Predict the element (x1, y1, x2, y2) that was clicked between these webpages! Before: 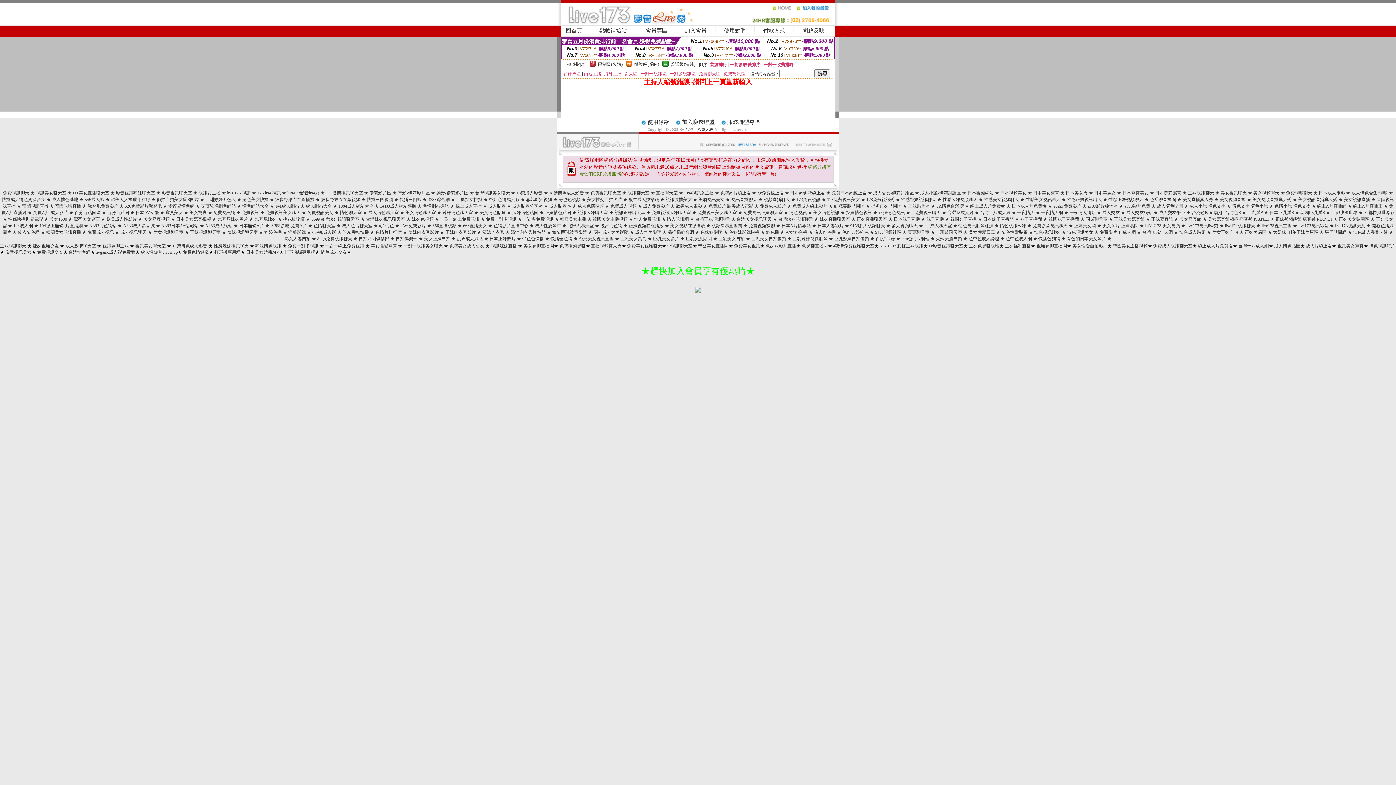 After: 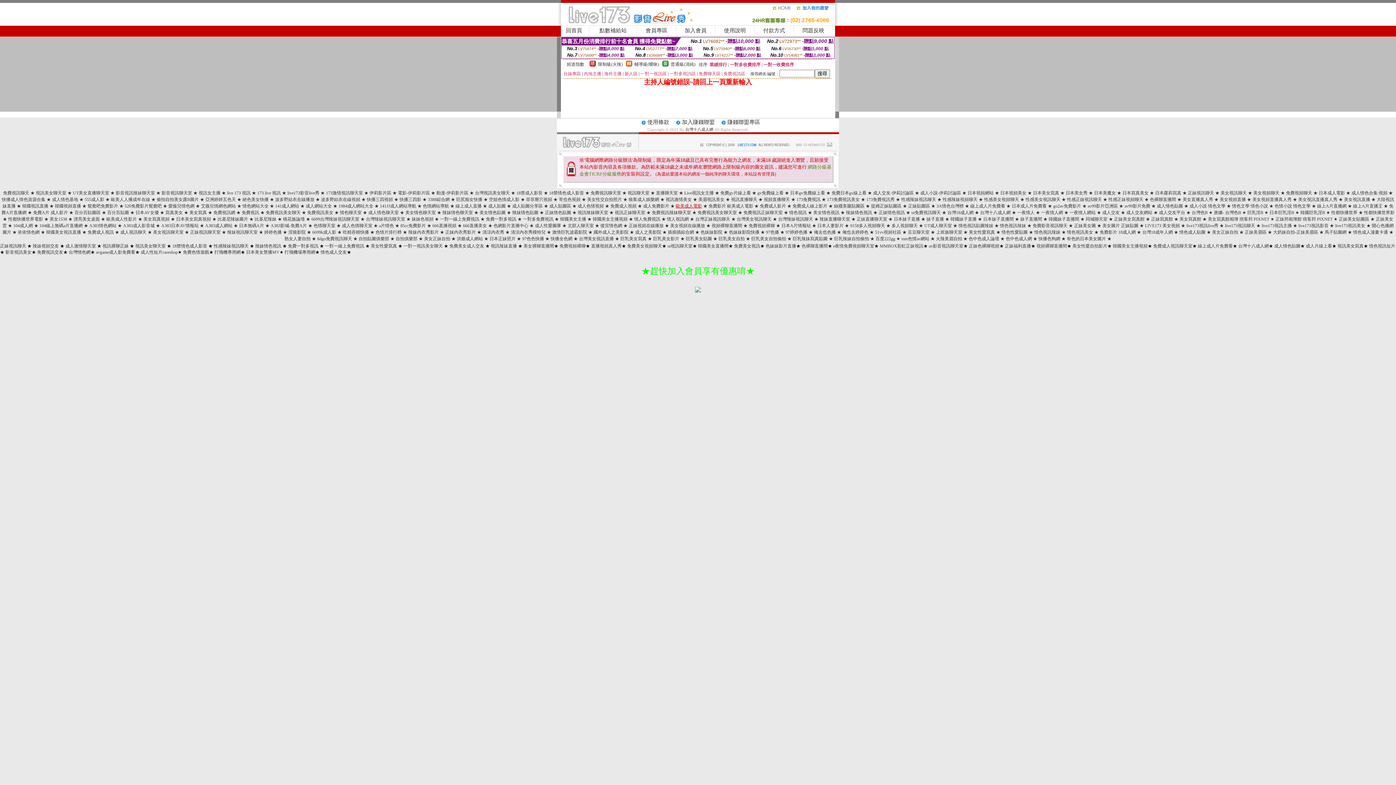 Action: bbox: (676, 203, 702, 208) label: 歐美成人電影